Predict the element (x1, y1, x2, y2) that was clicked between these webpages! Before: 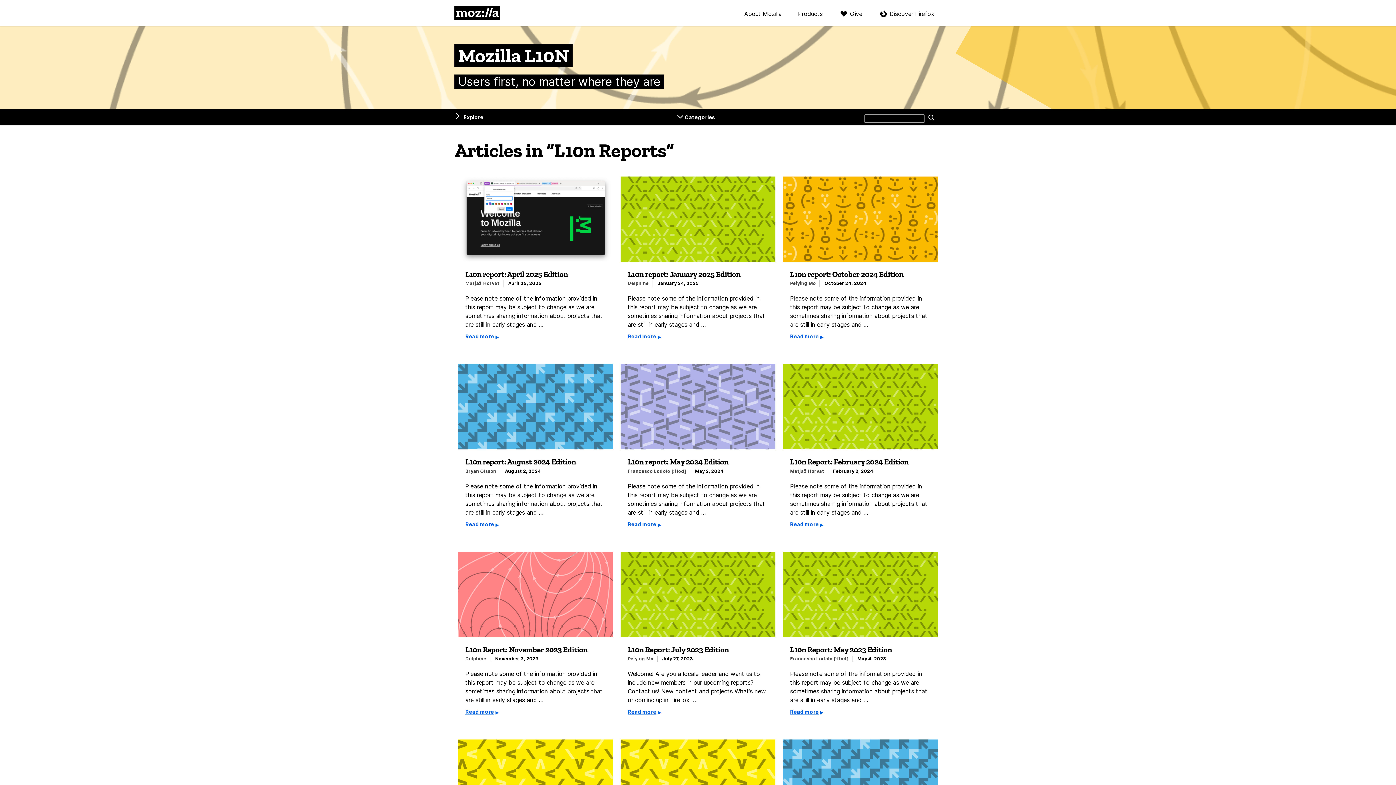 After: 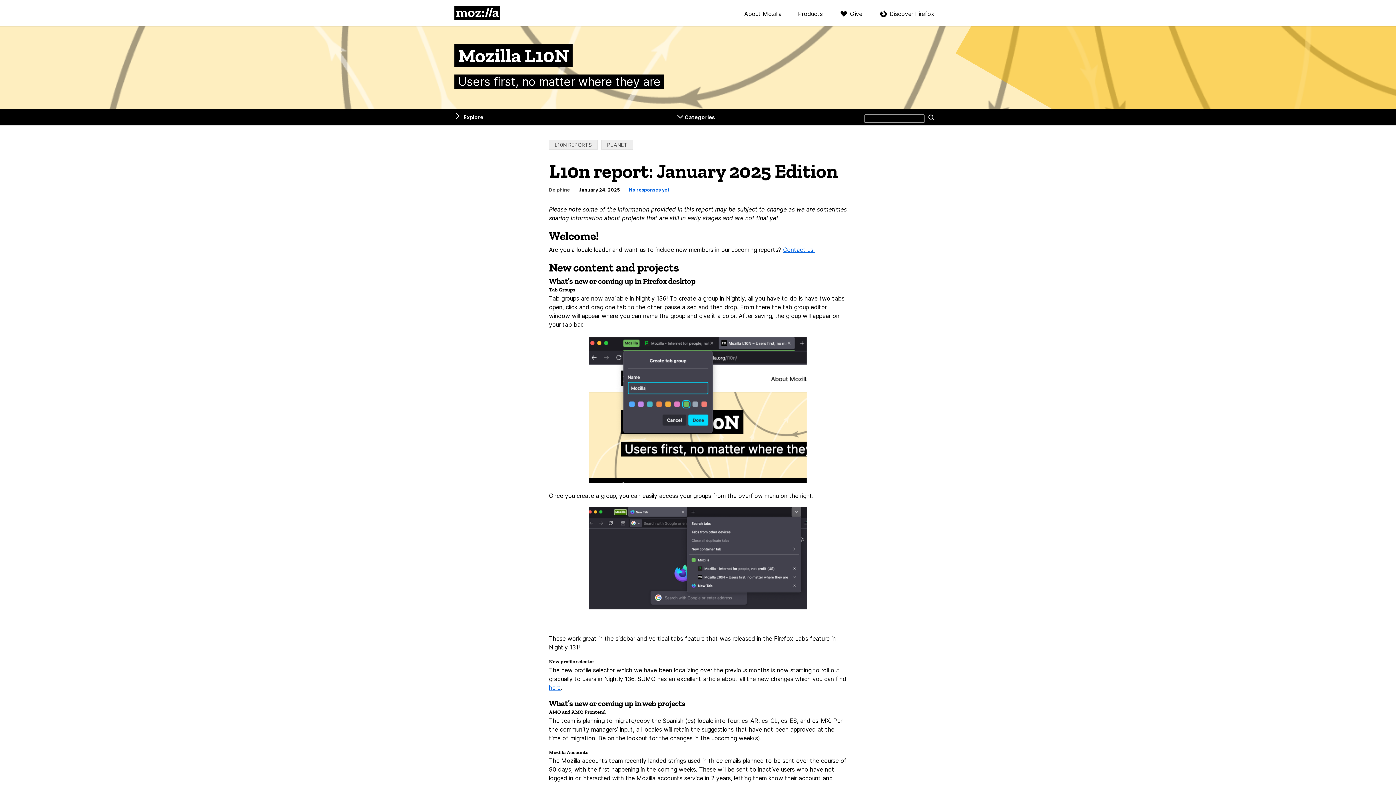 Action: bbox: (627, 332, 768, 341) label: Read more